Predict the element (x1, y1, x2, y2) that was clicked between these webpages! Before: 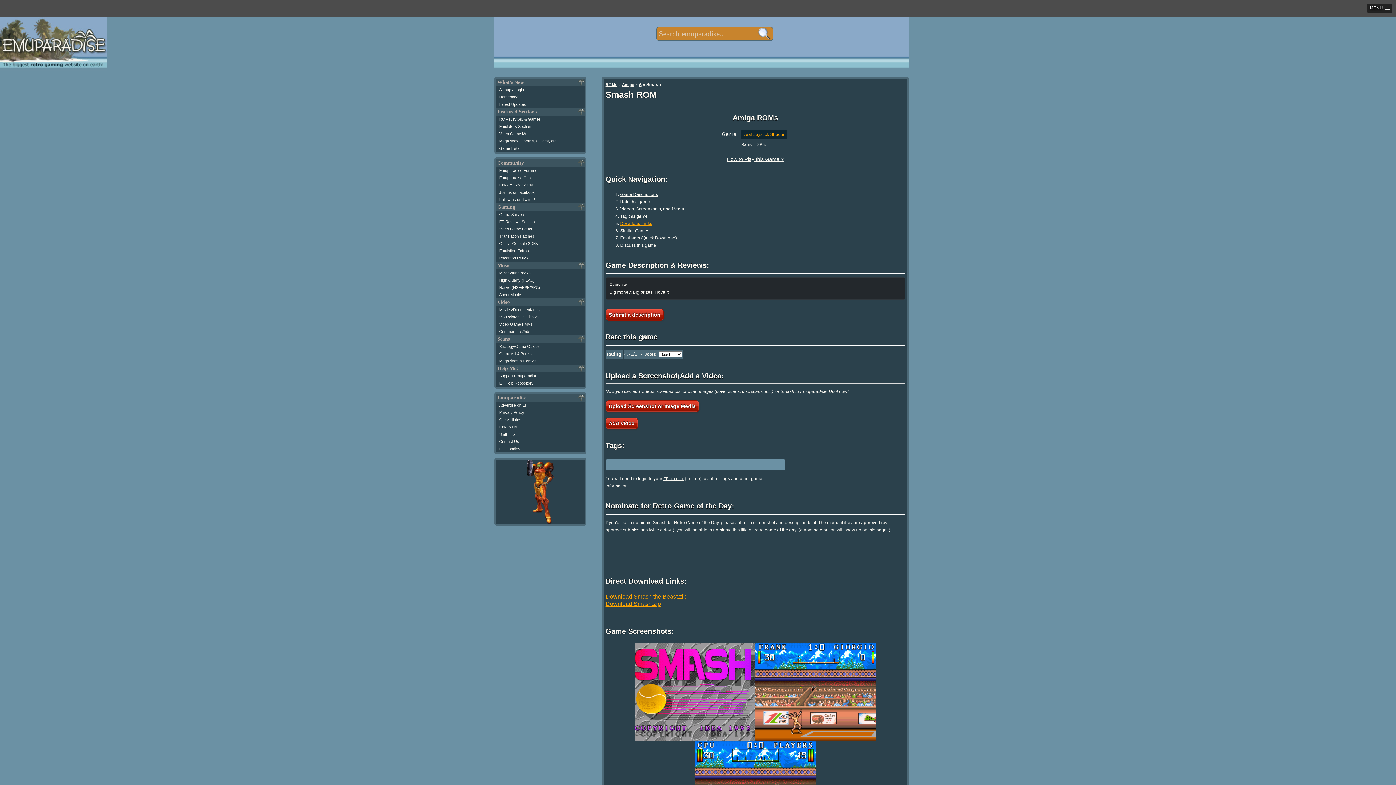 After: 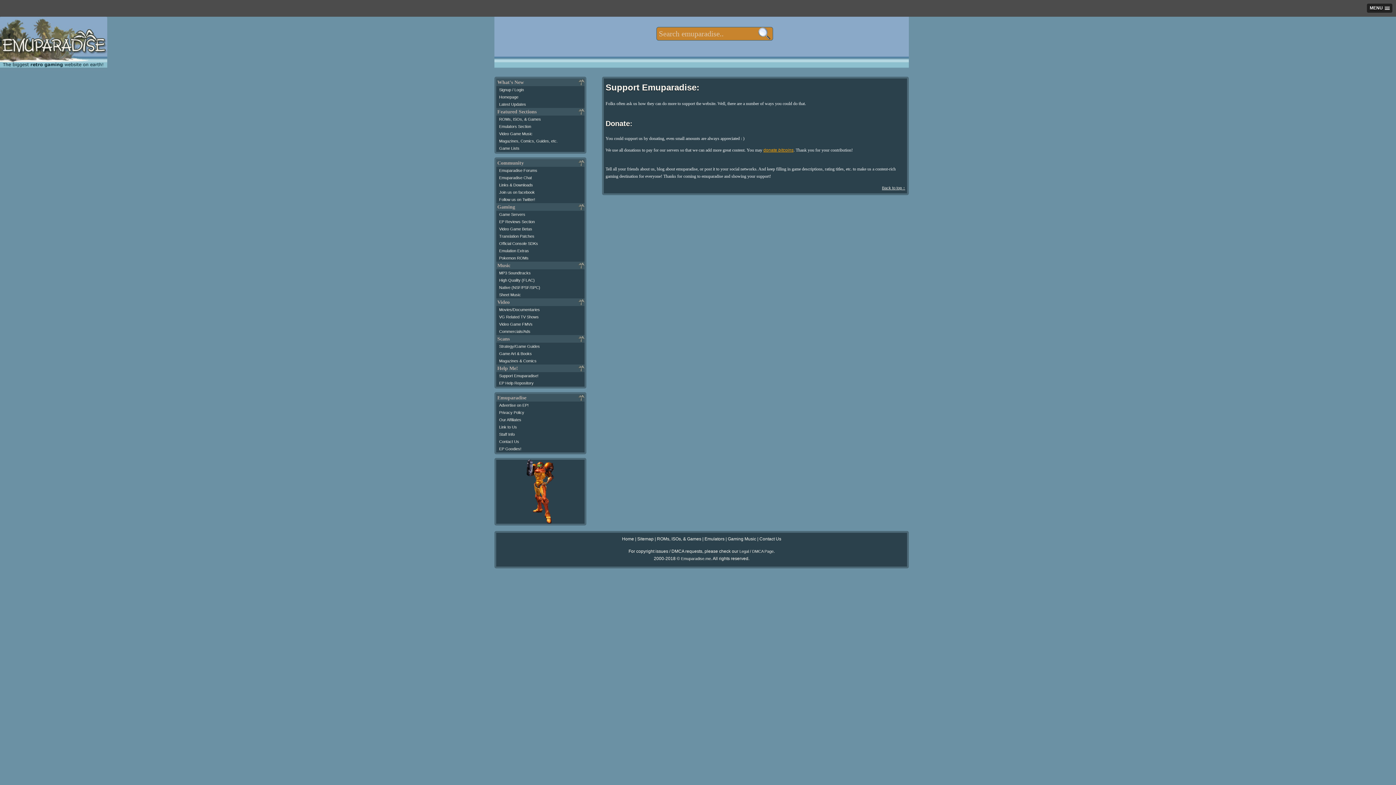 Action: bbox: (499, 373, 538, 378) label: Support Emuparadise!